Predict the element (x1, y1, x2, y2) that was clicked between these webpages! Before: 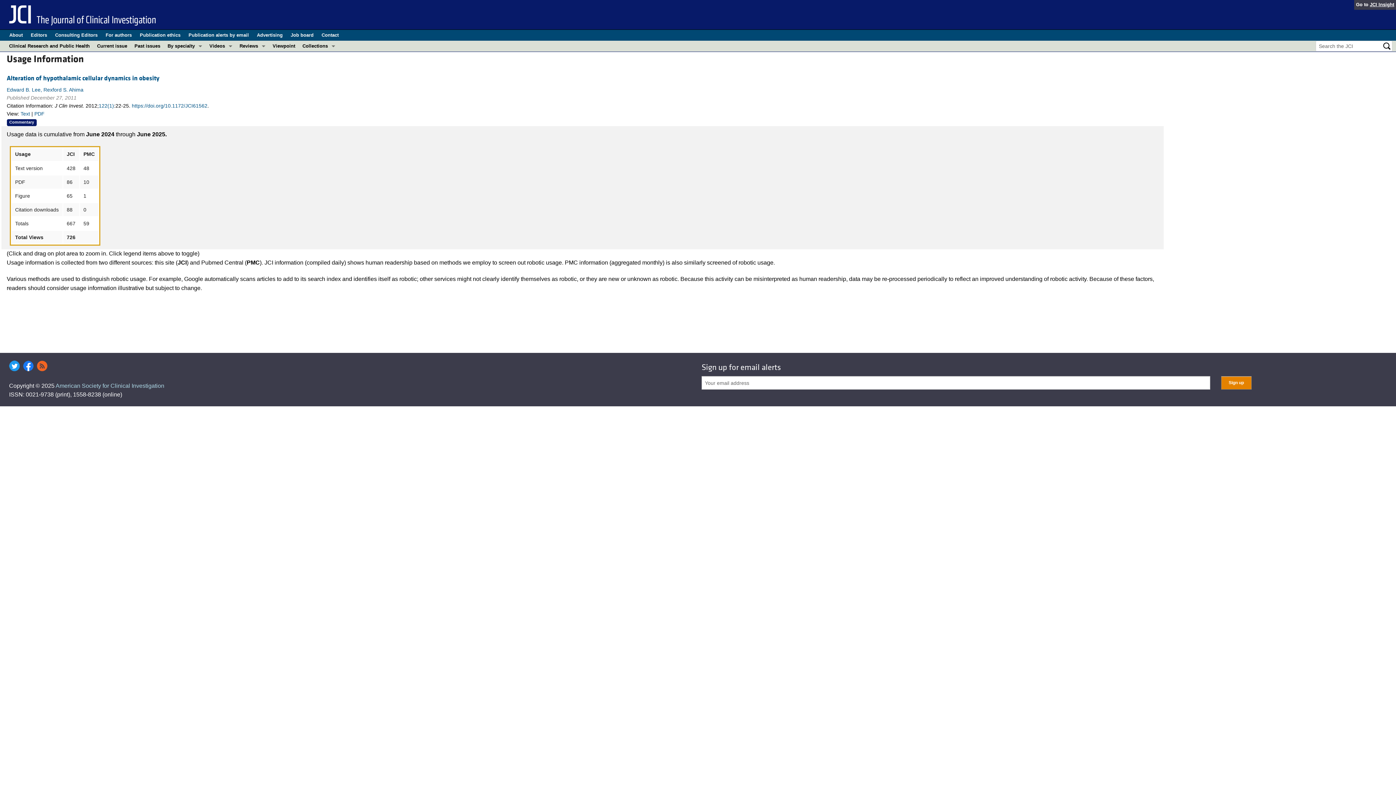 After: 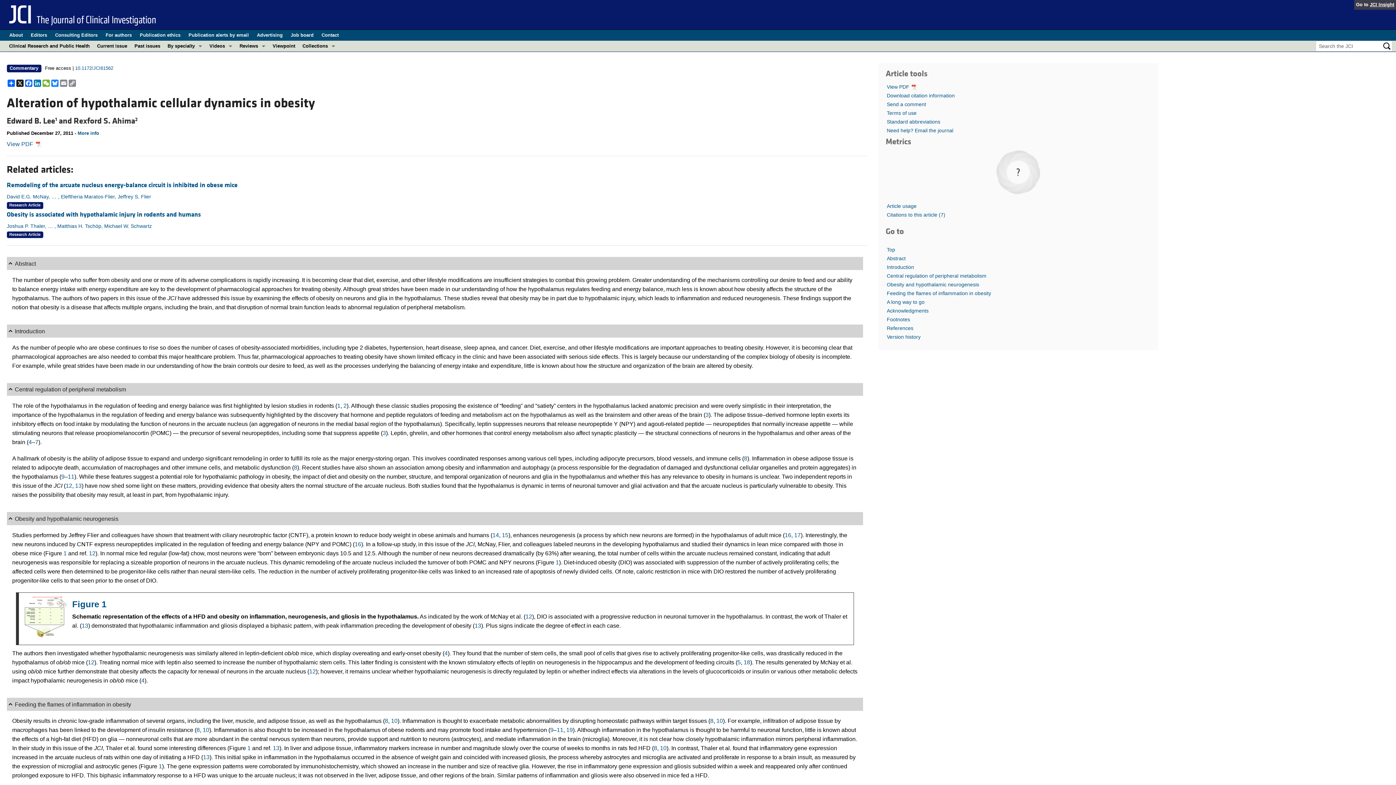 Action: label: https://doi.org/10.1172/JCI61562 bbox: (131, 103, 207, 108)